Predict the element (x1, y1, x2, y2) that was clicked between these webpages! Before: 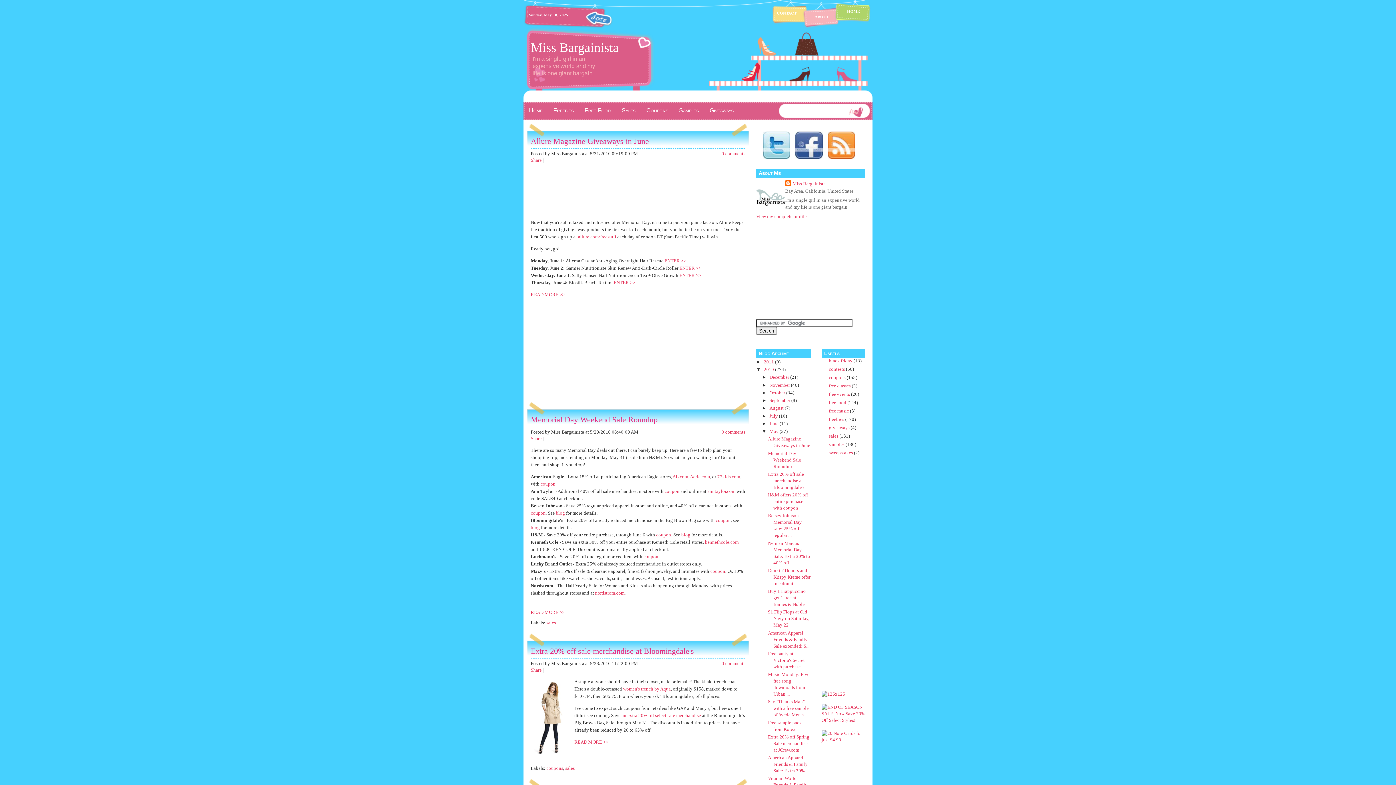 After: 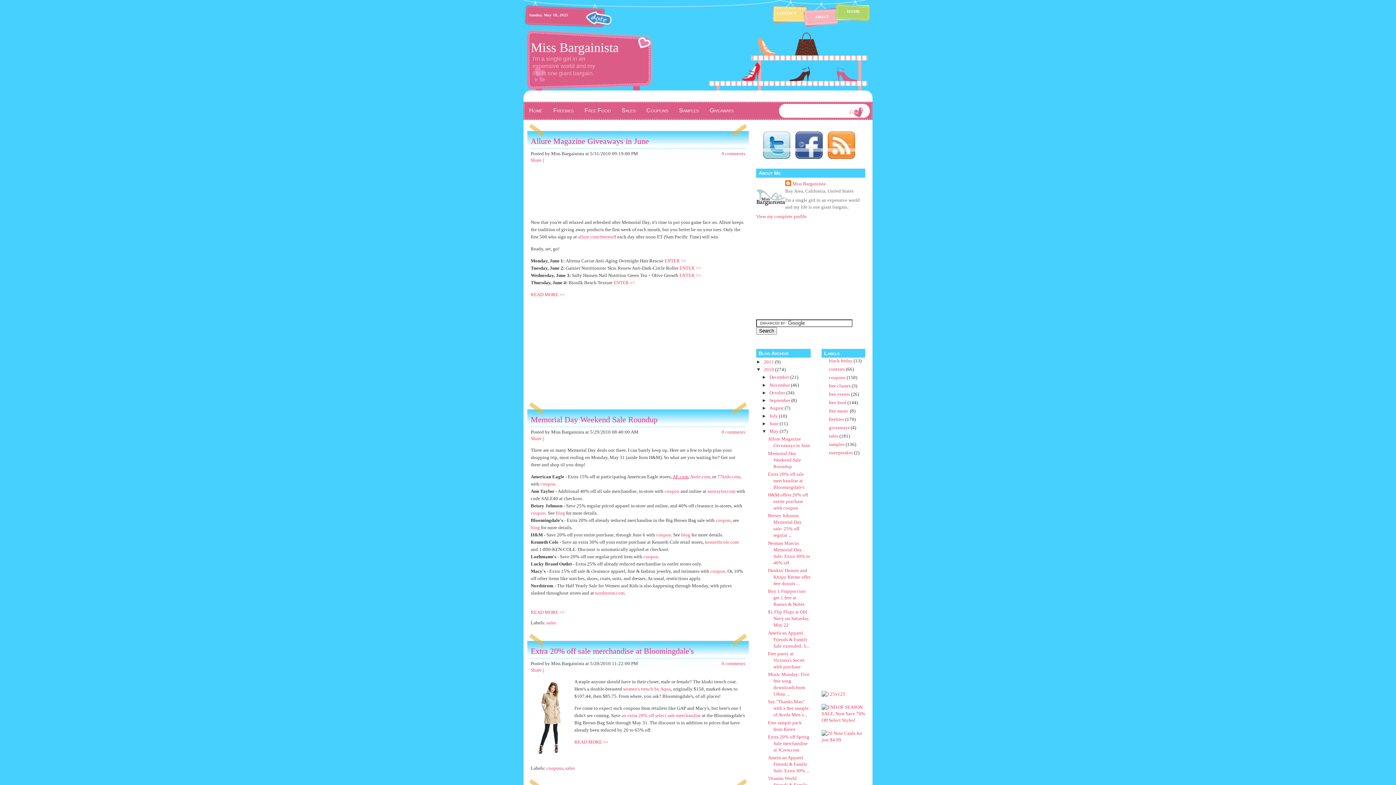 Action: label: AE.com bbox: (672, 474, 688, 479)